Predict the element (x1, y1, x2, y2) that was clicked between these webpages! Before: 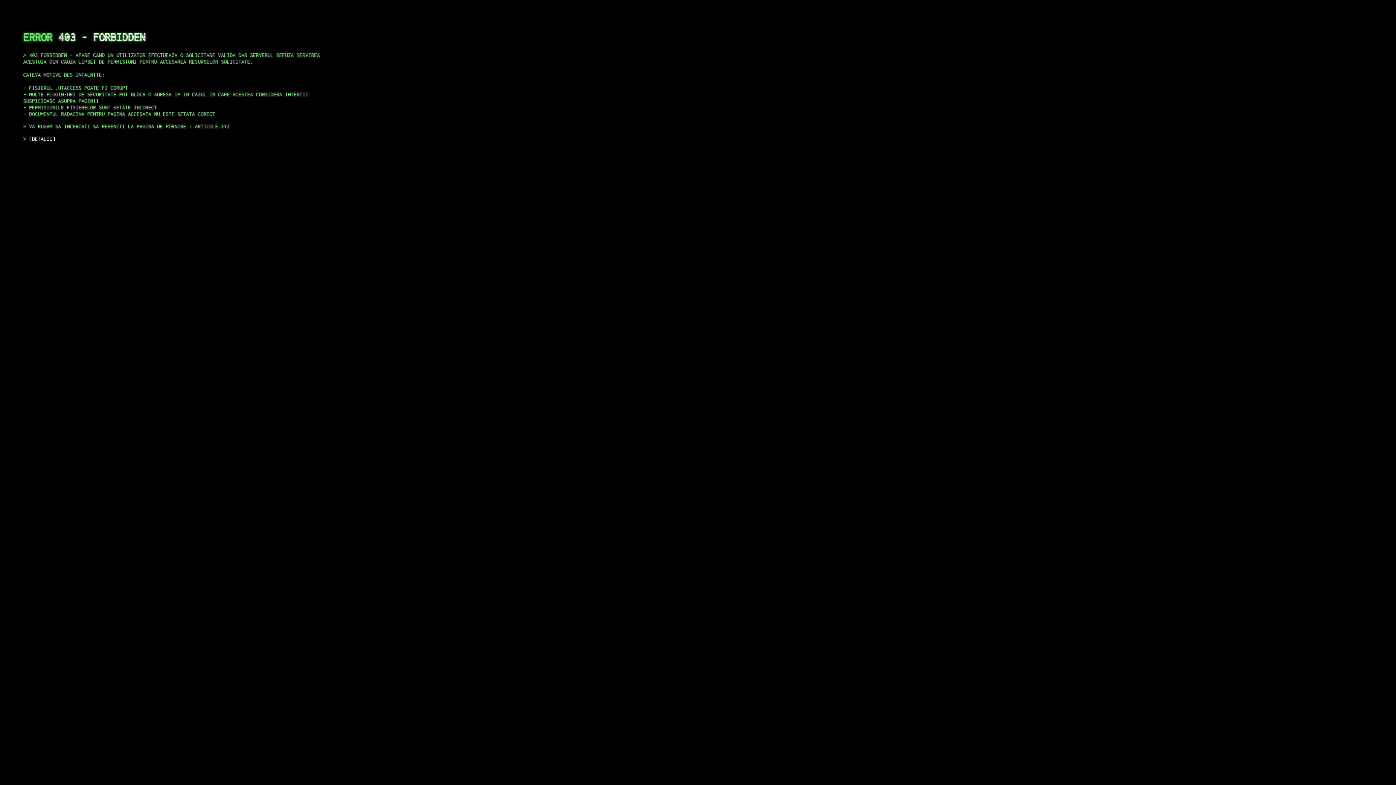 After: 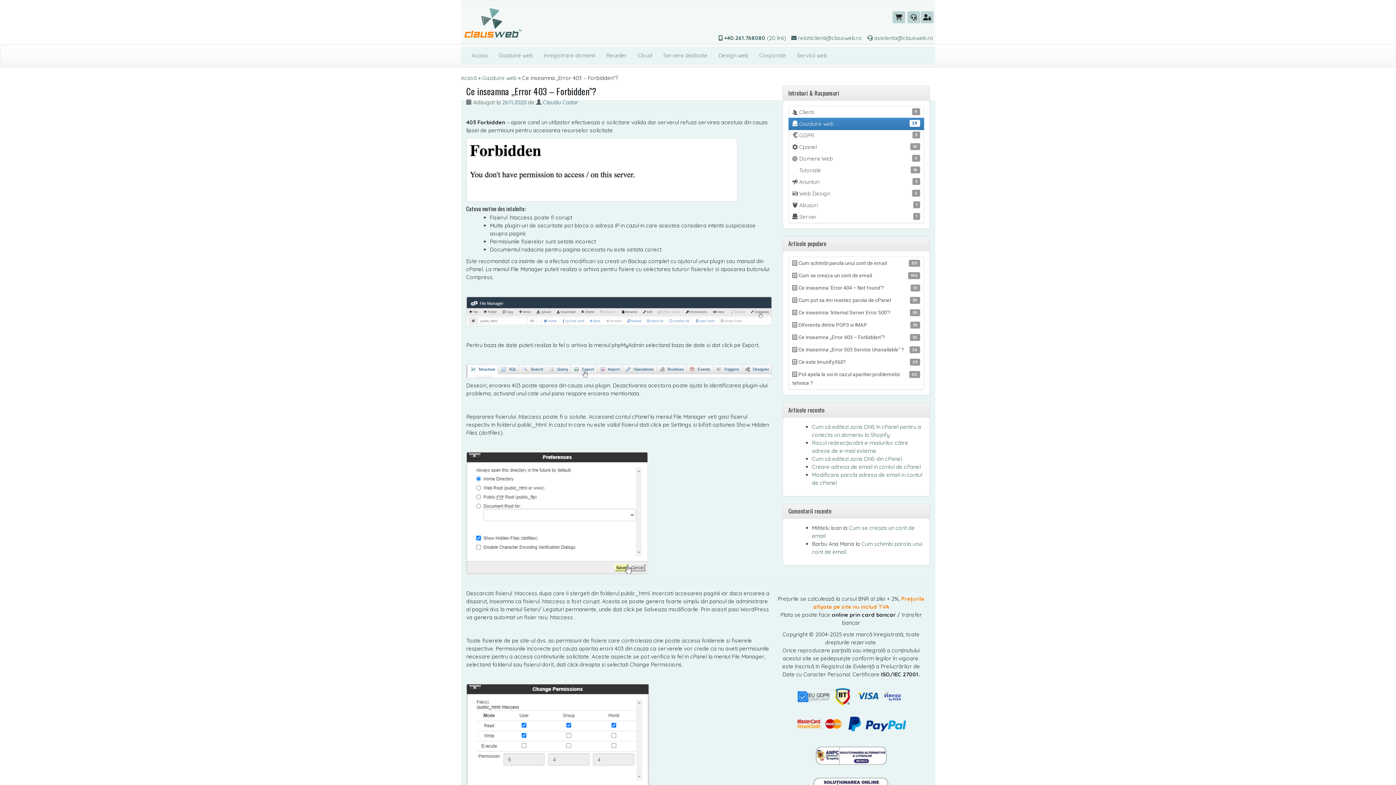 Action: bbox: (29, 135, 55, 141) label: DETALII